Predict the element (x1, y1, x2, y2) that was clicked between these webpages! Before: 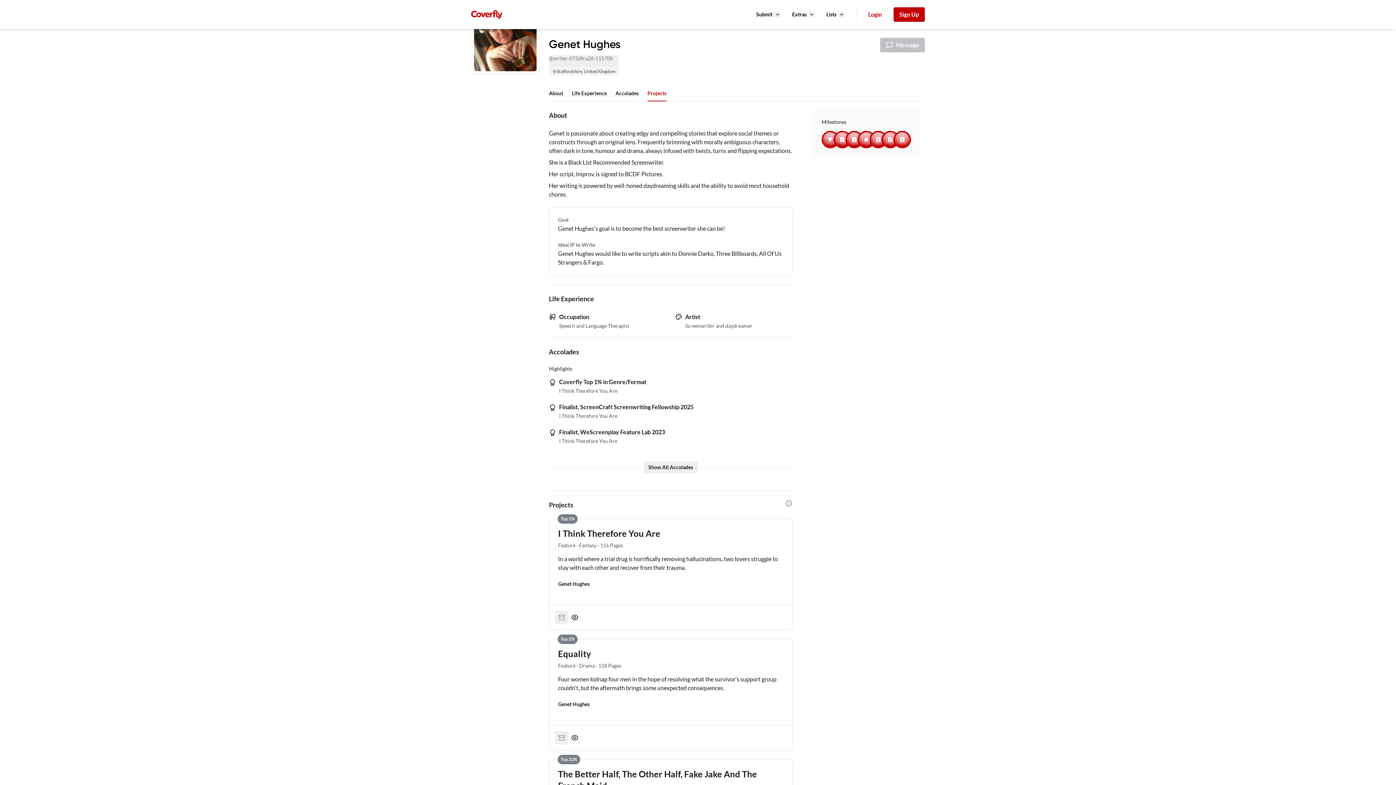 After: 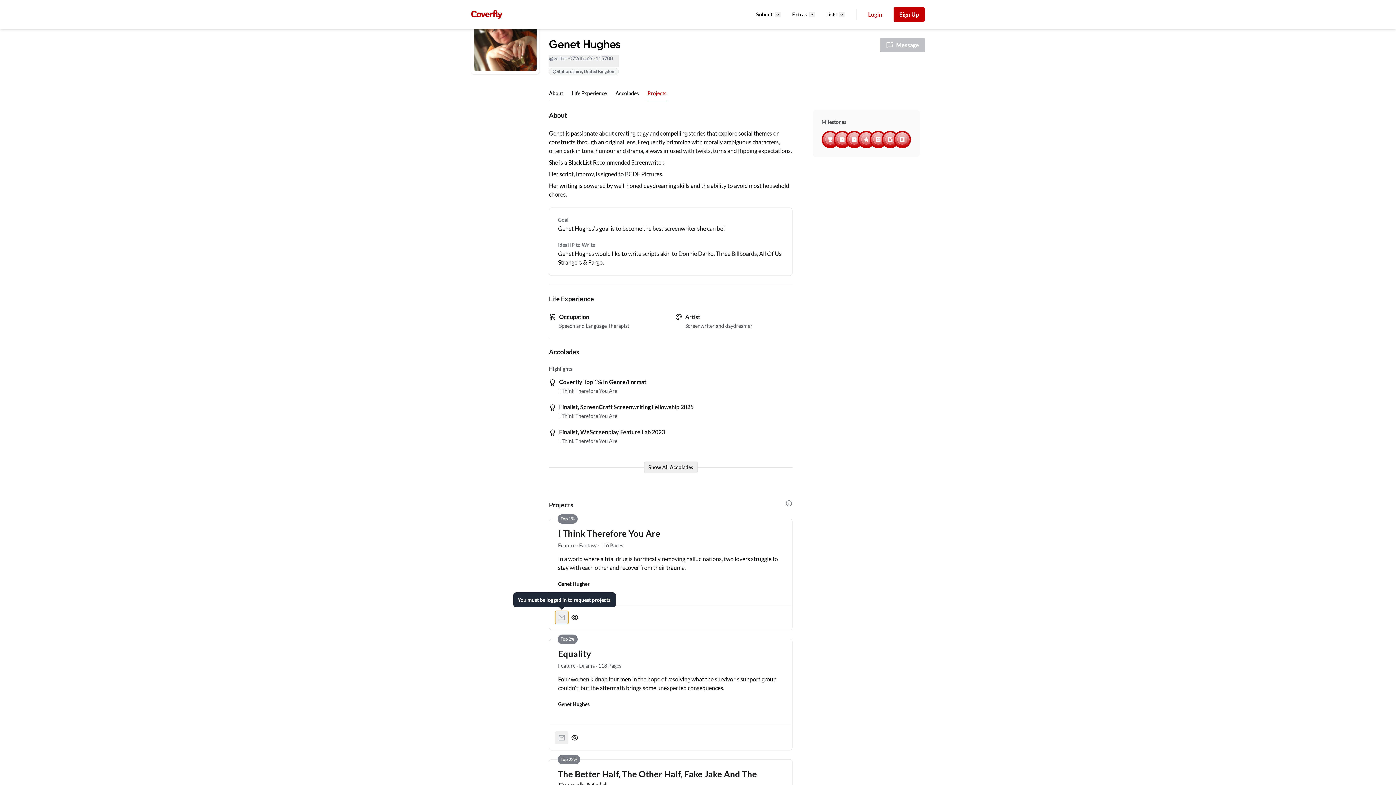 Action: bbox: (555, 611, 568, 624)